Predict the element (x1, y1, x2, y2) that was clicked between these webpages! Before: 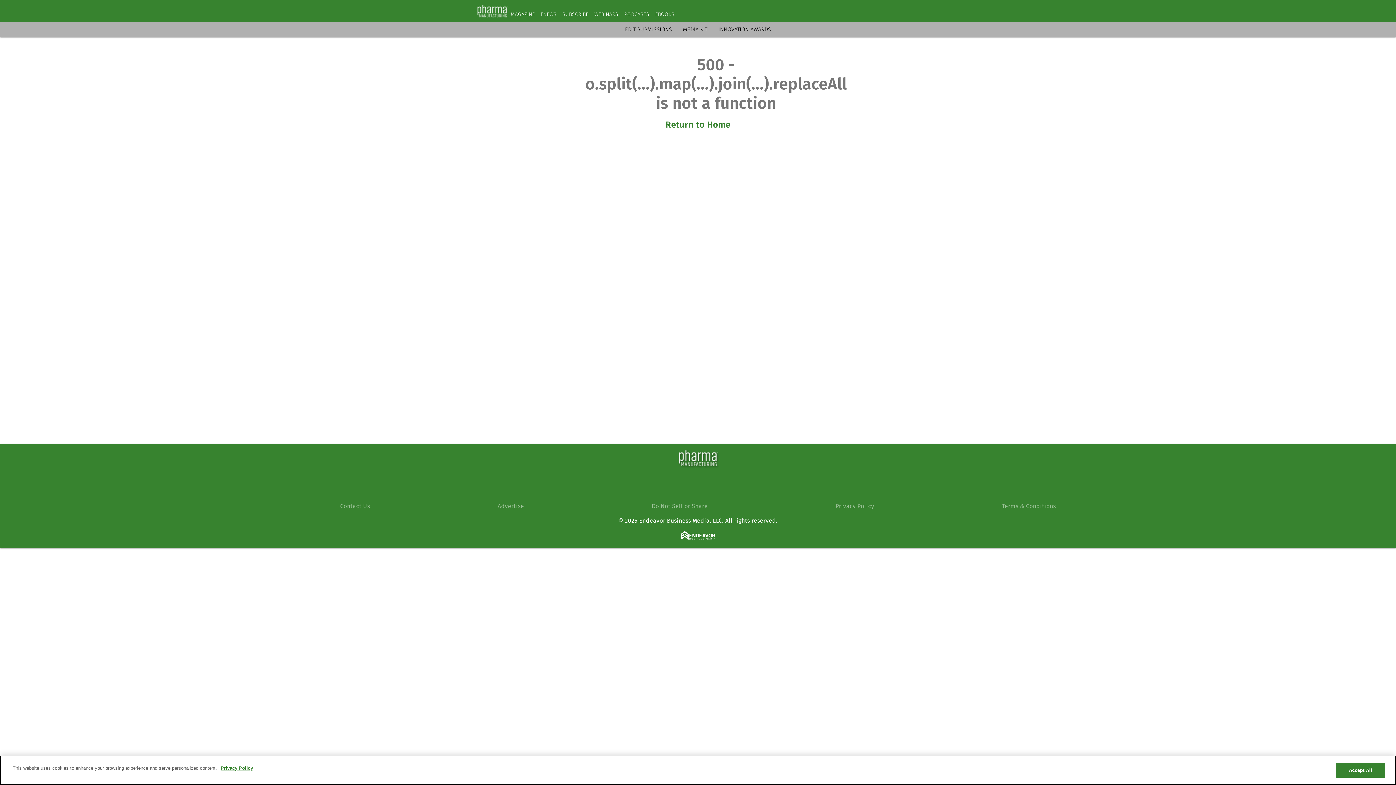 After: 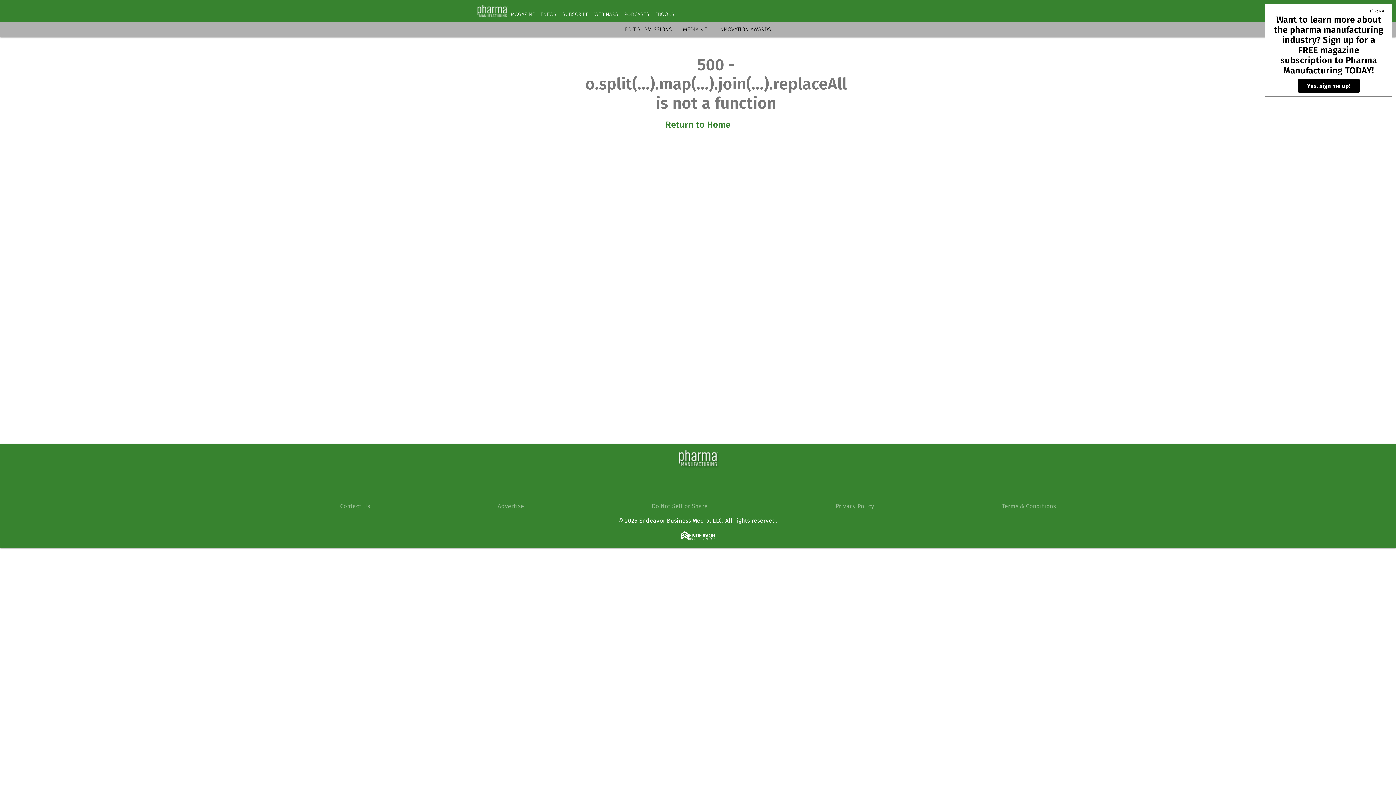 Action: label: Accept All bbox: (1336, 763, 1385, 778)